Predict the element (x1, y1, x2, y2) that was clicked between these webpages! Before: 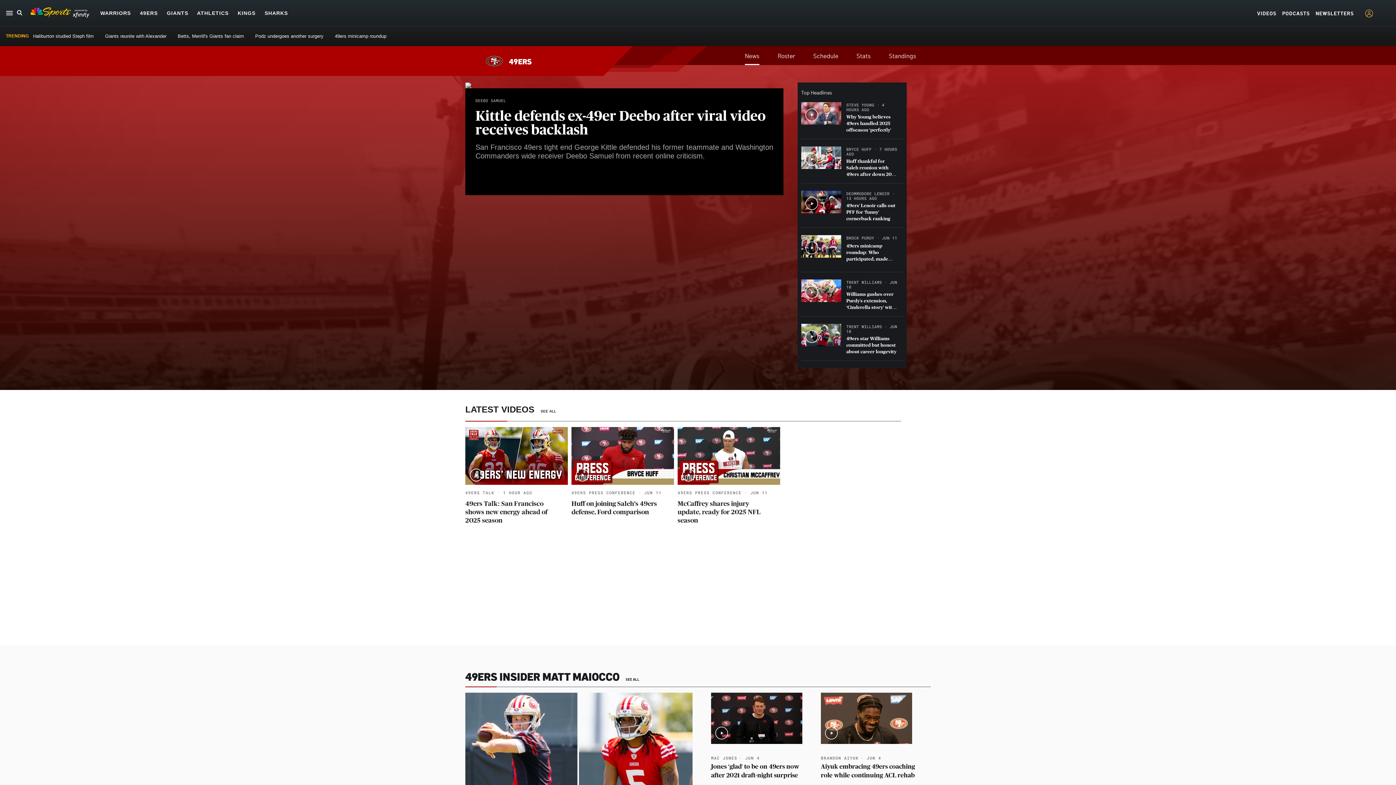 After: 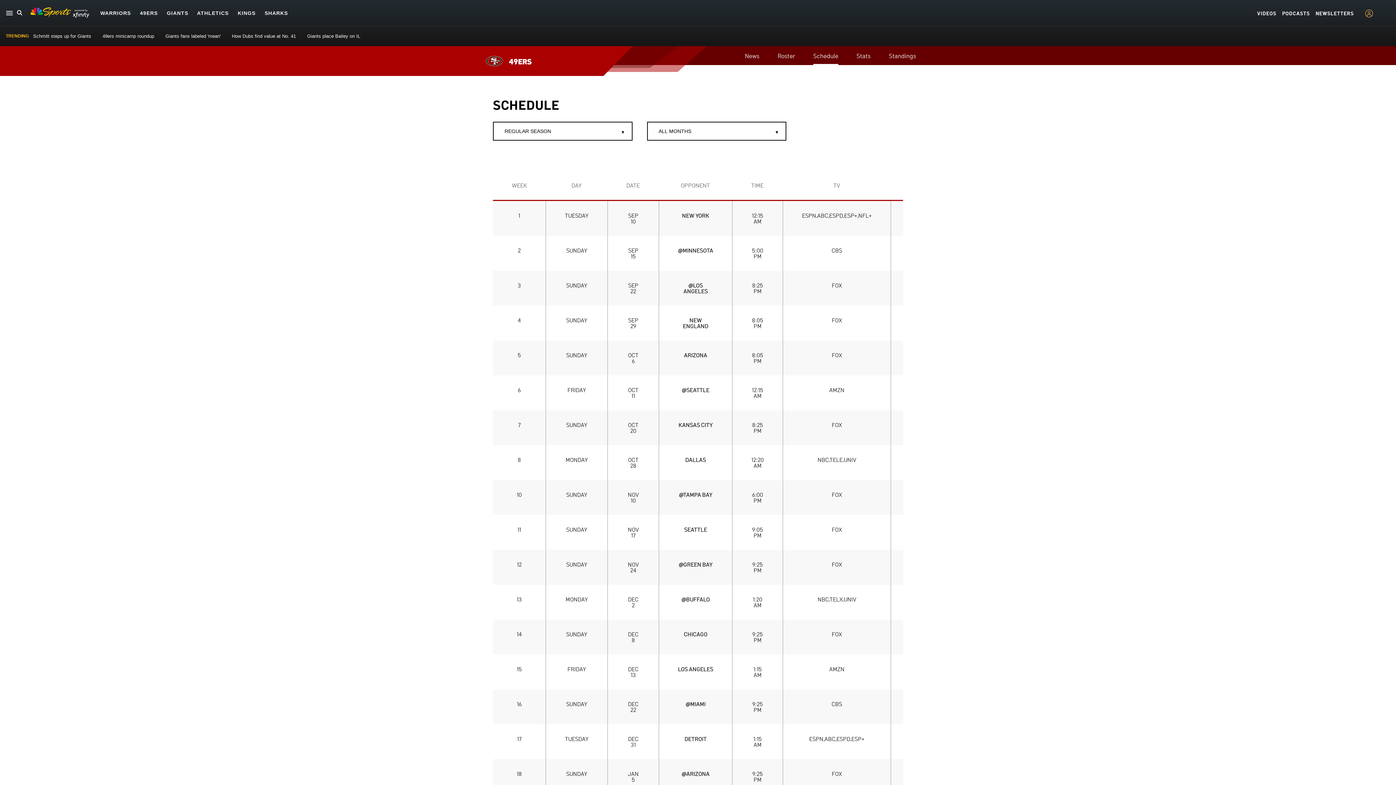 Action: label: Schedule bbox: (813, 46, 838, 65)